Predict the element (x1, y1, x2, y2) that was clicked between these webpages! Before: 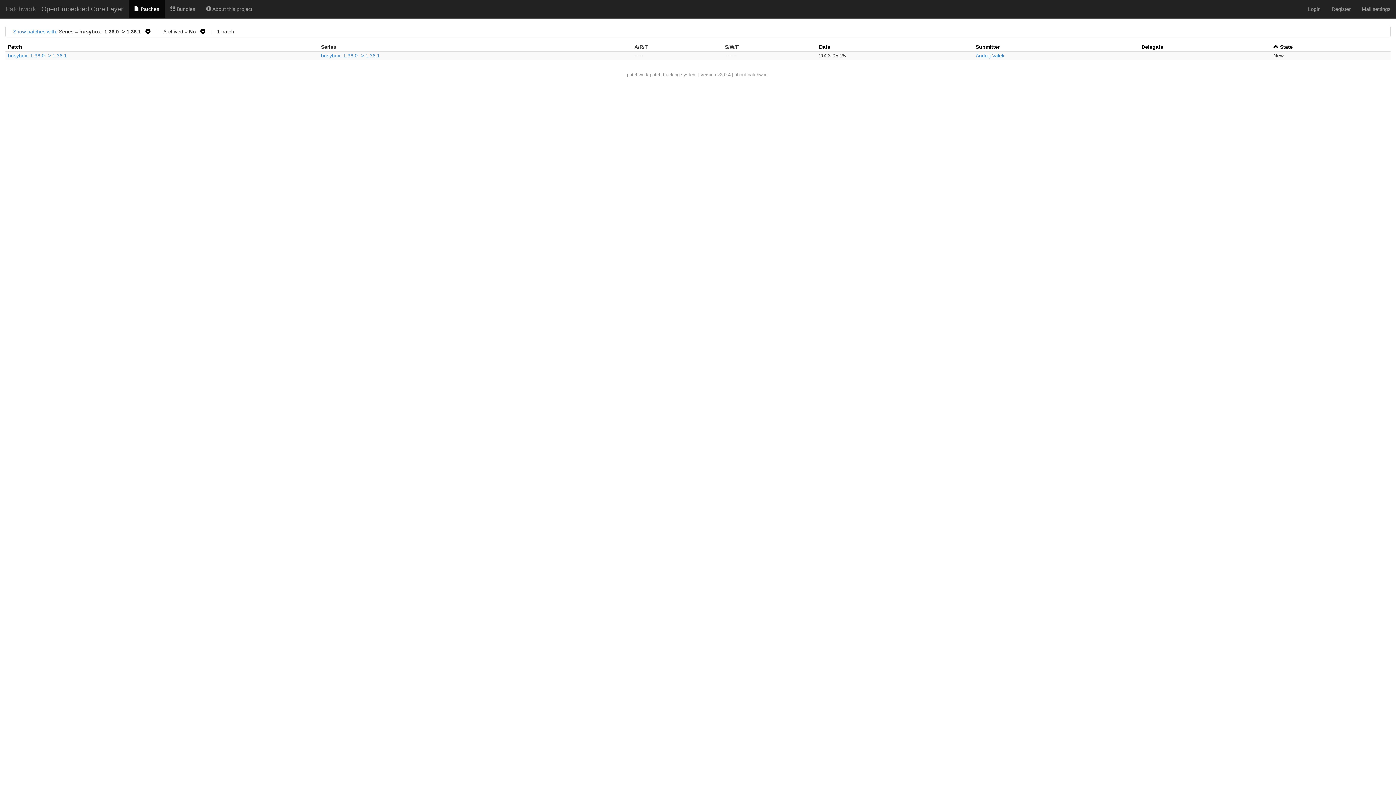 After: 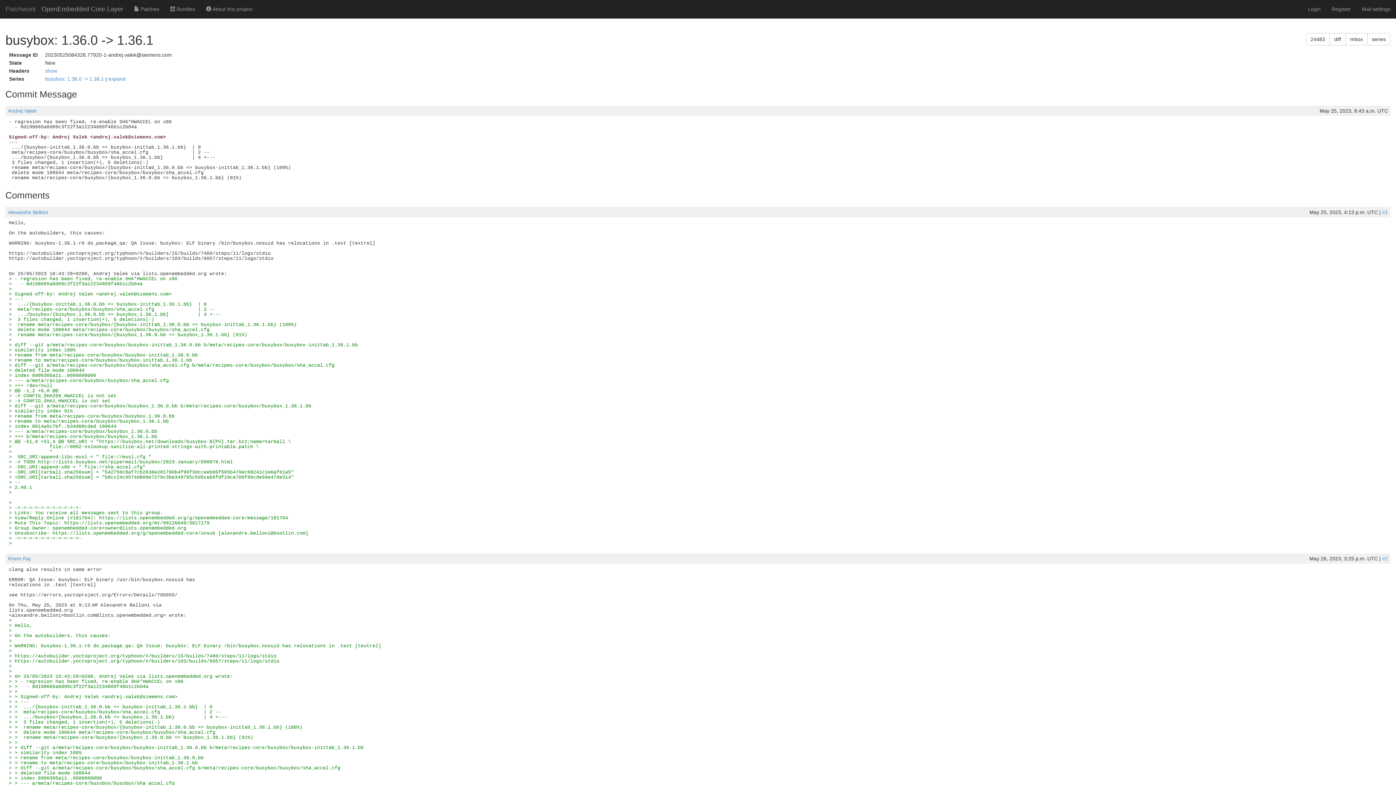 Action: bbox: (8, 52, 66, 58) label: busybox: 1.36.0 -> 1.36.1